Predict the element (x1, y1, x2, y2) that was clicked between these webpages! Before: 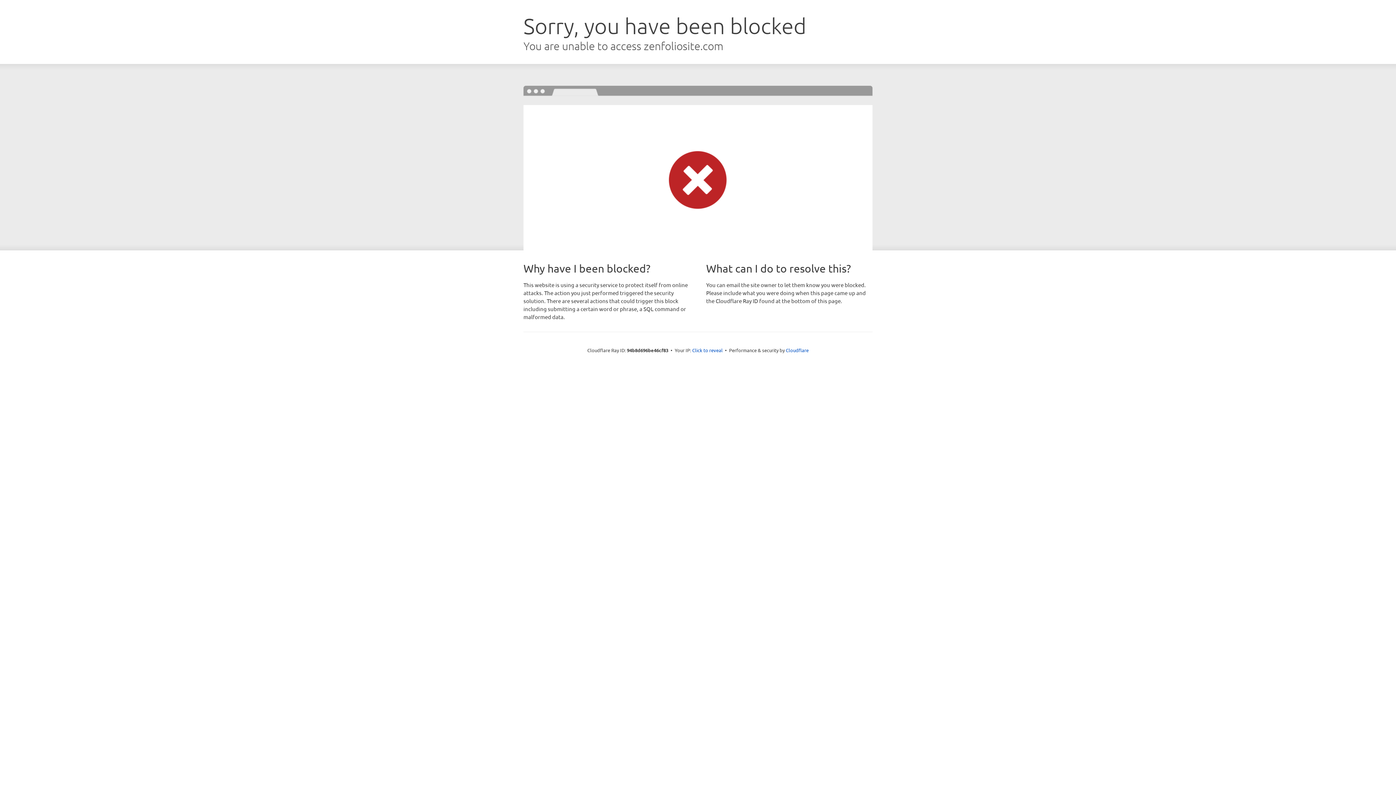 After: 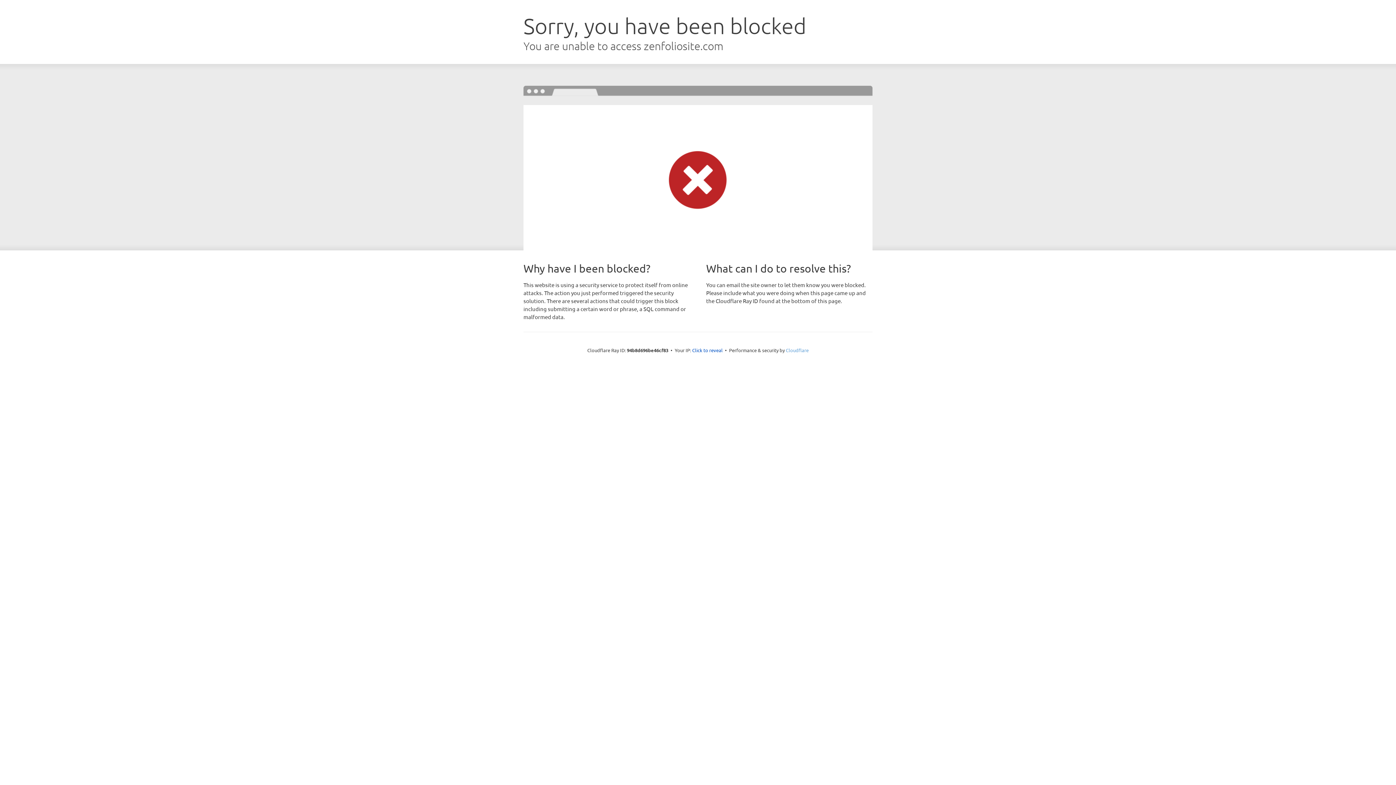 Action: label: Cloudflare bbox: (786, 347, 808, 353)